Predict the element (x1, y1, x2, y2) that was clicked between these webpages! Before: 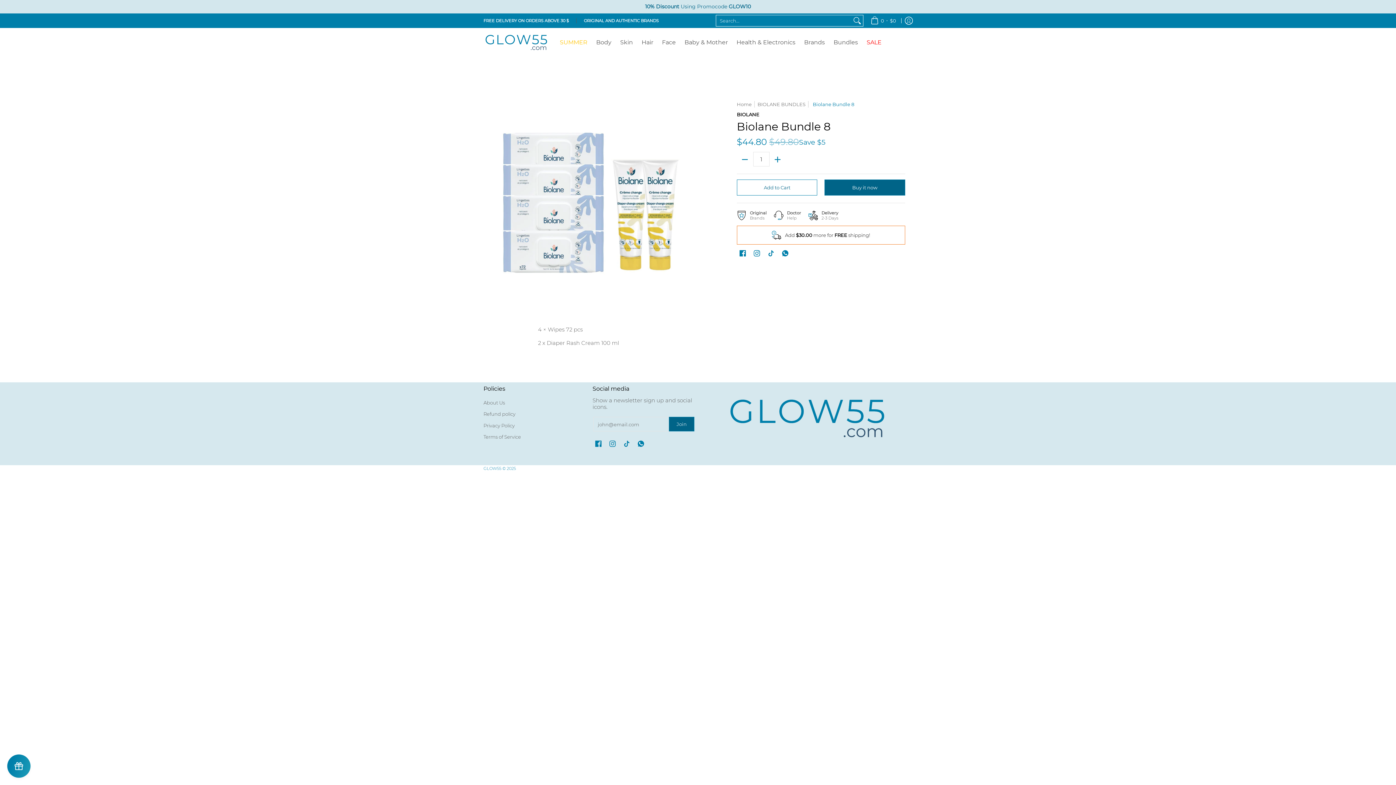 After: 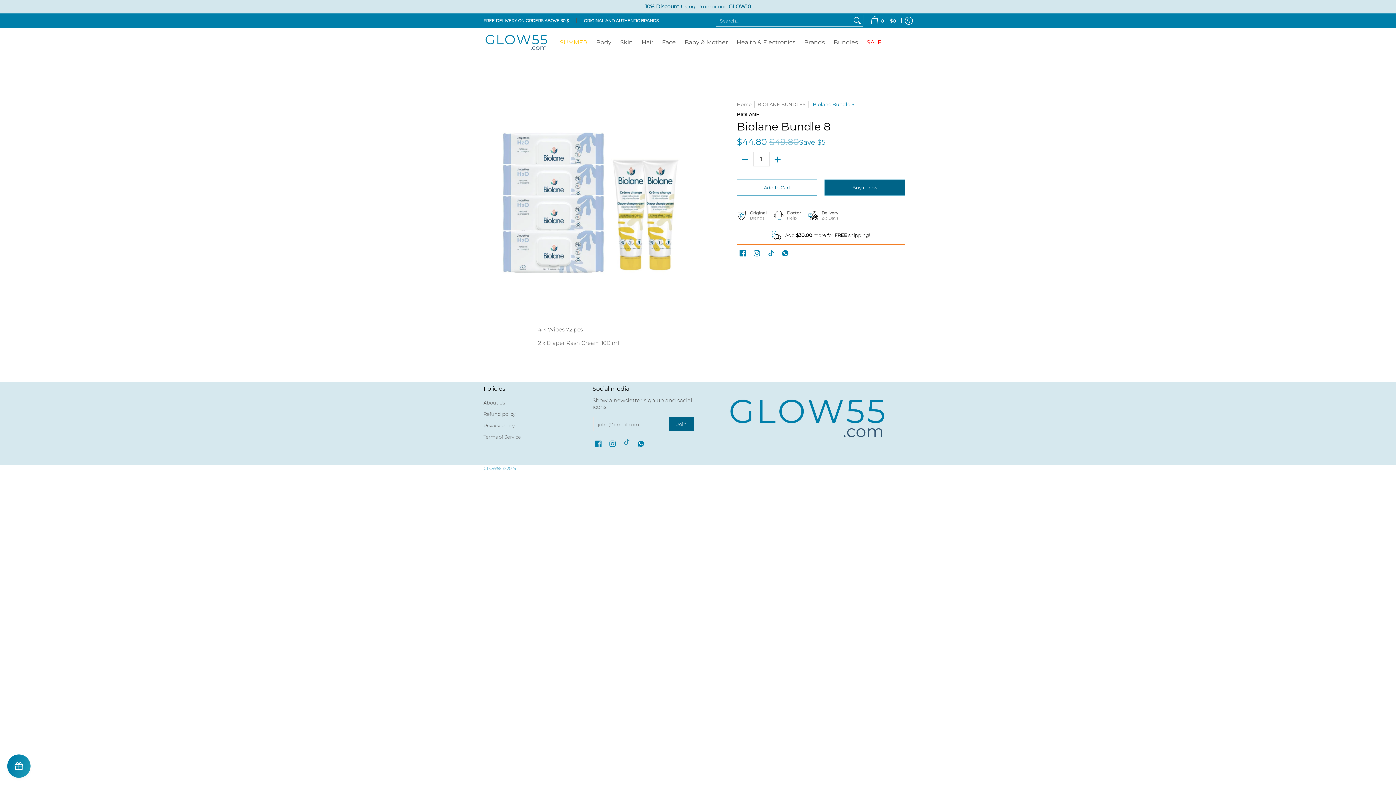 Action: bbox: (621, 438, 632, 449) label: See GLOW55 on TikTok